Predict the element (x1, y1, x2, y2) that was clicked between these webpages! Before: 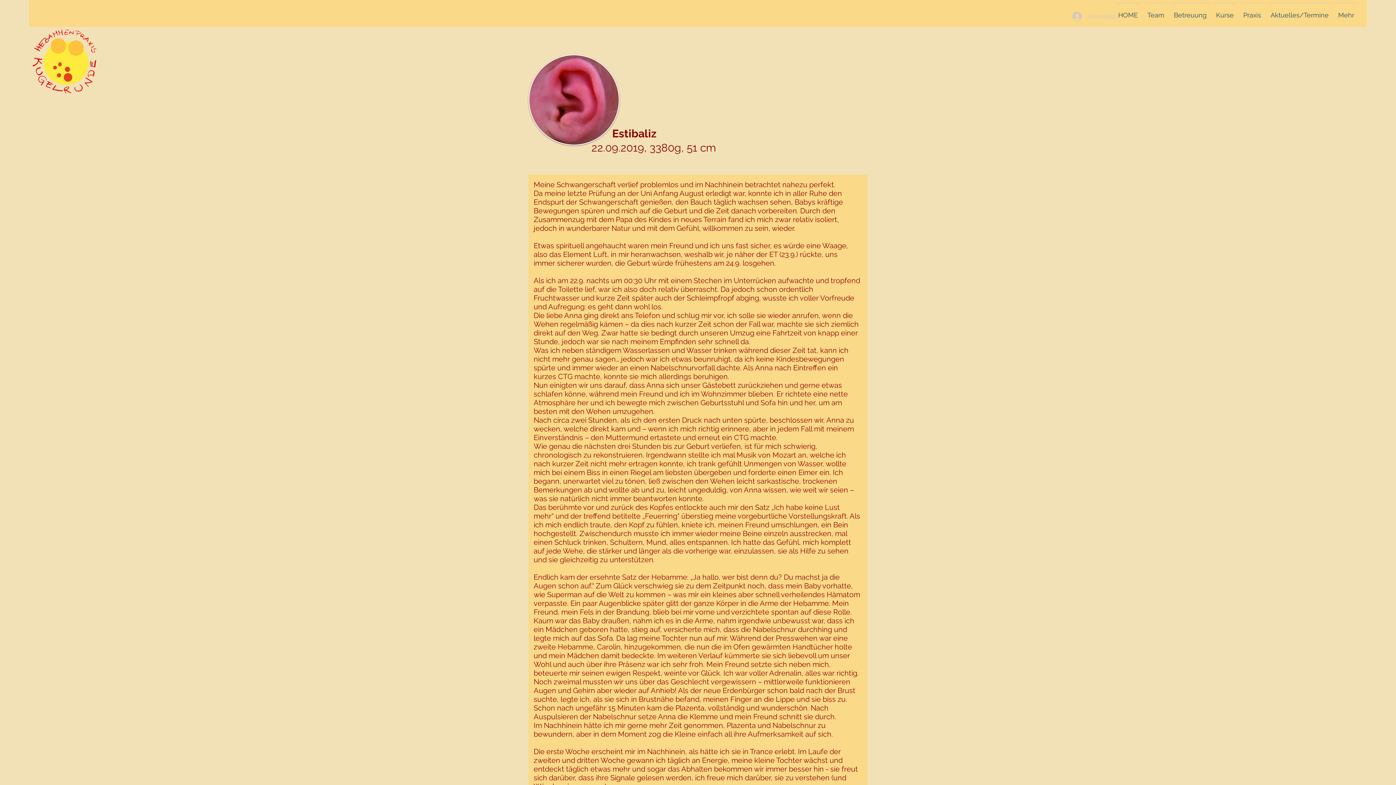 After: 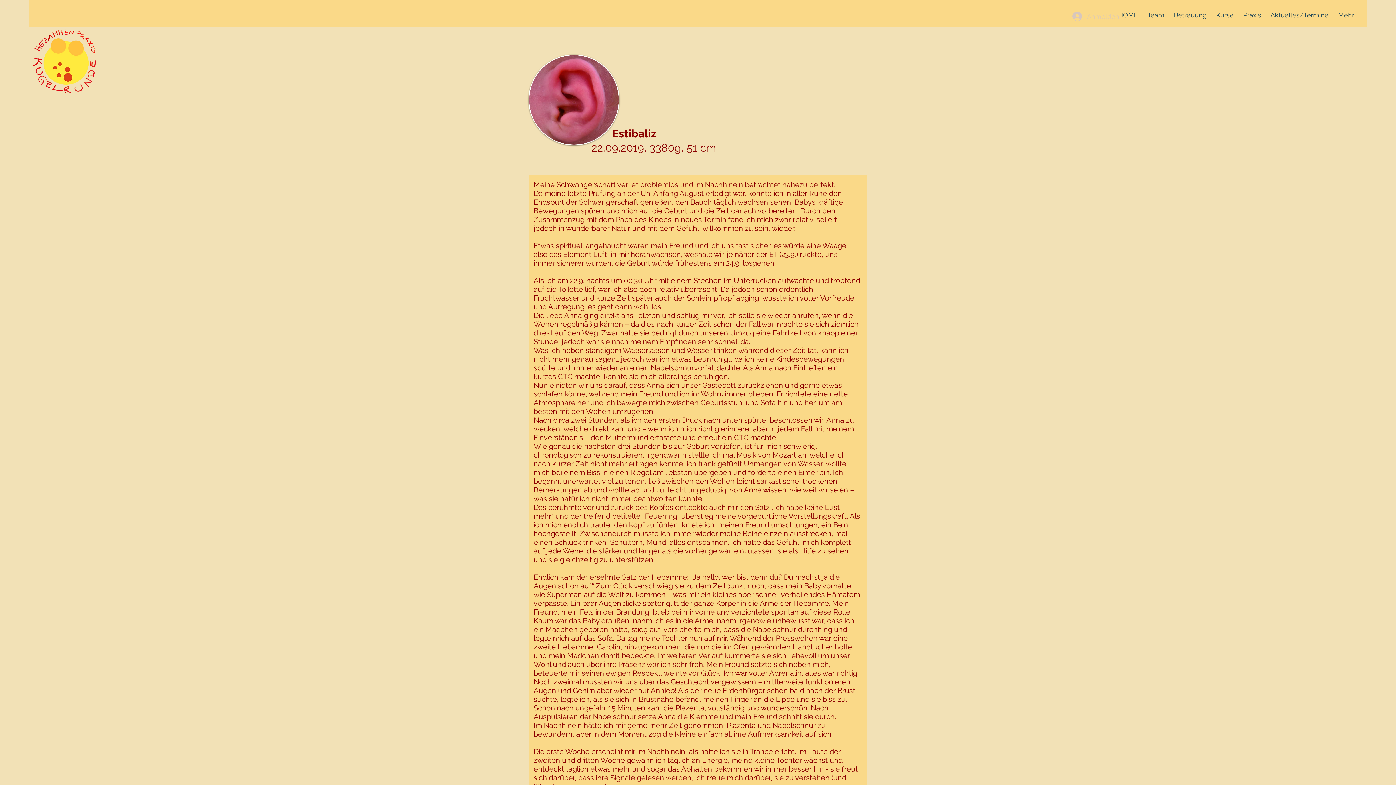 Action: label: Anmelden bbox: (1067, 9, 1111, 23)